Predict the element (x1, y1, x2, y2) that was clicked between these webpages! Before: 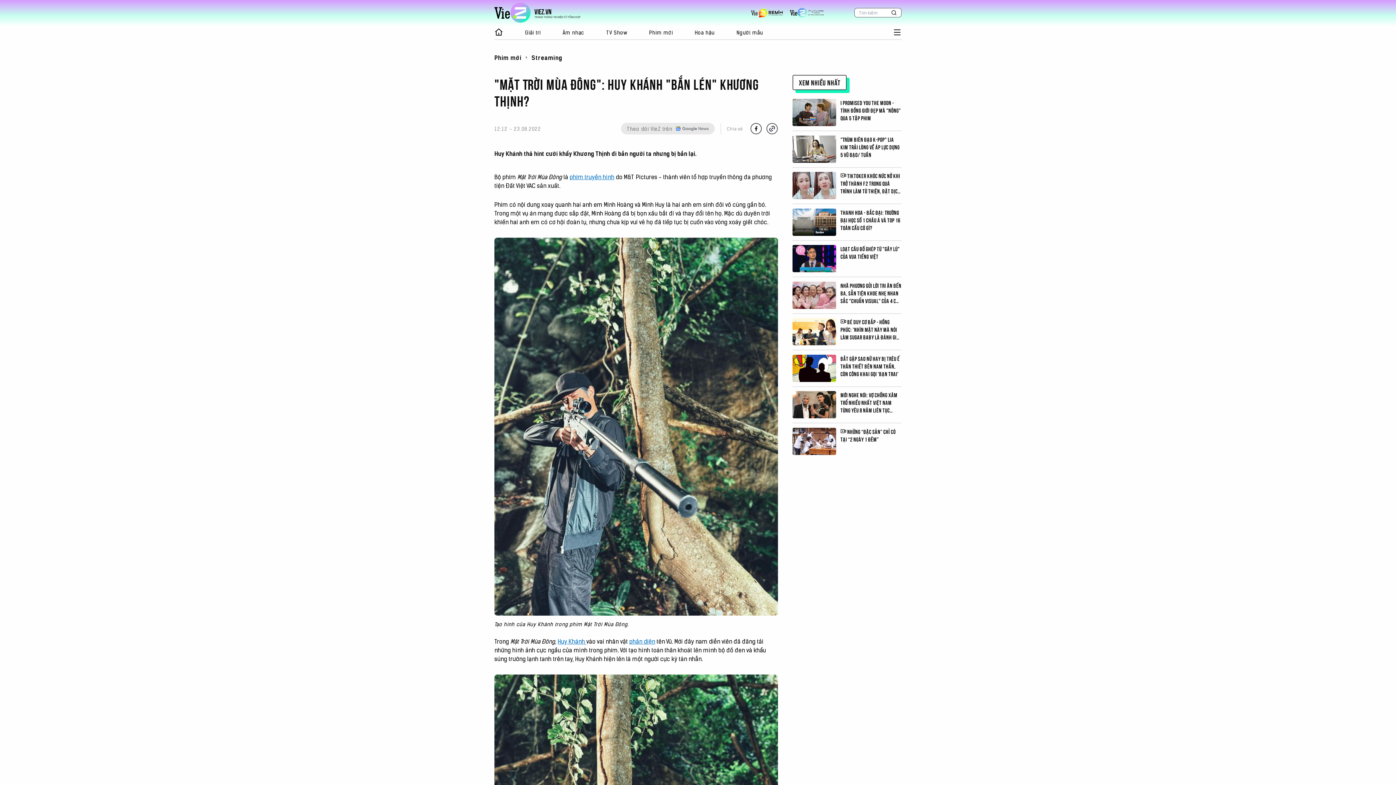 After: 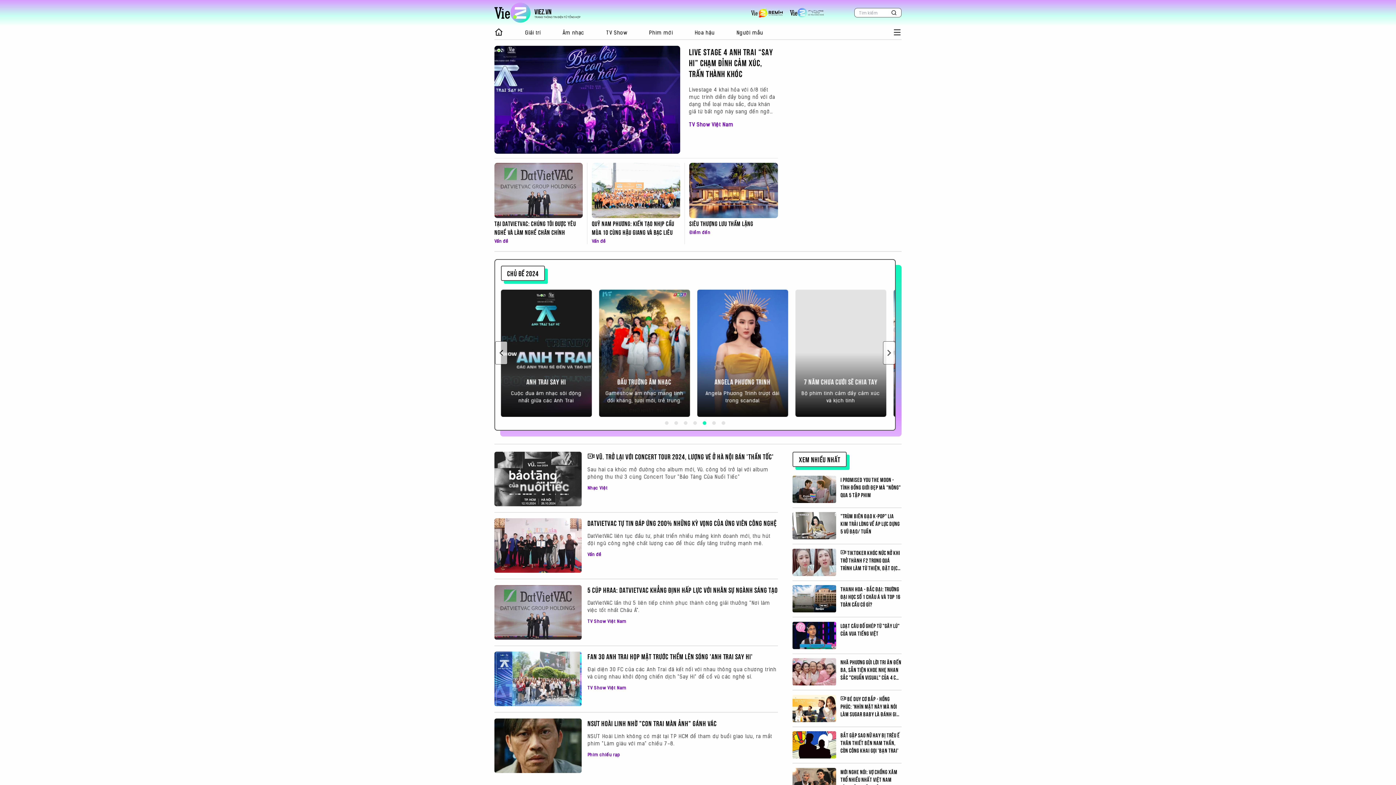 Action: bbox: (494, 27, 503, 37)